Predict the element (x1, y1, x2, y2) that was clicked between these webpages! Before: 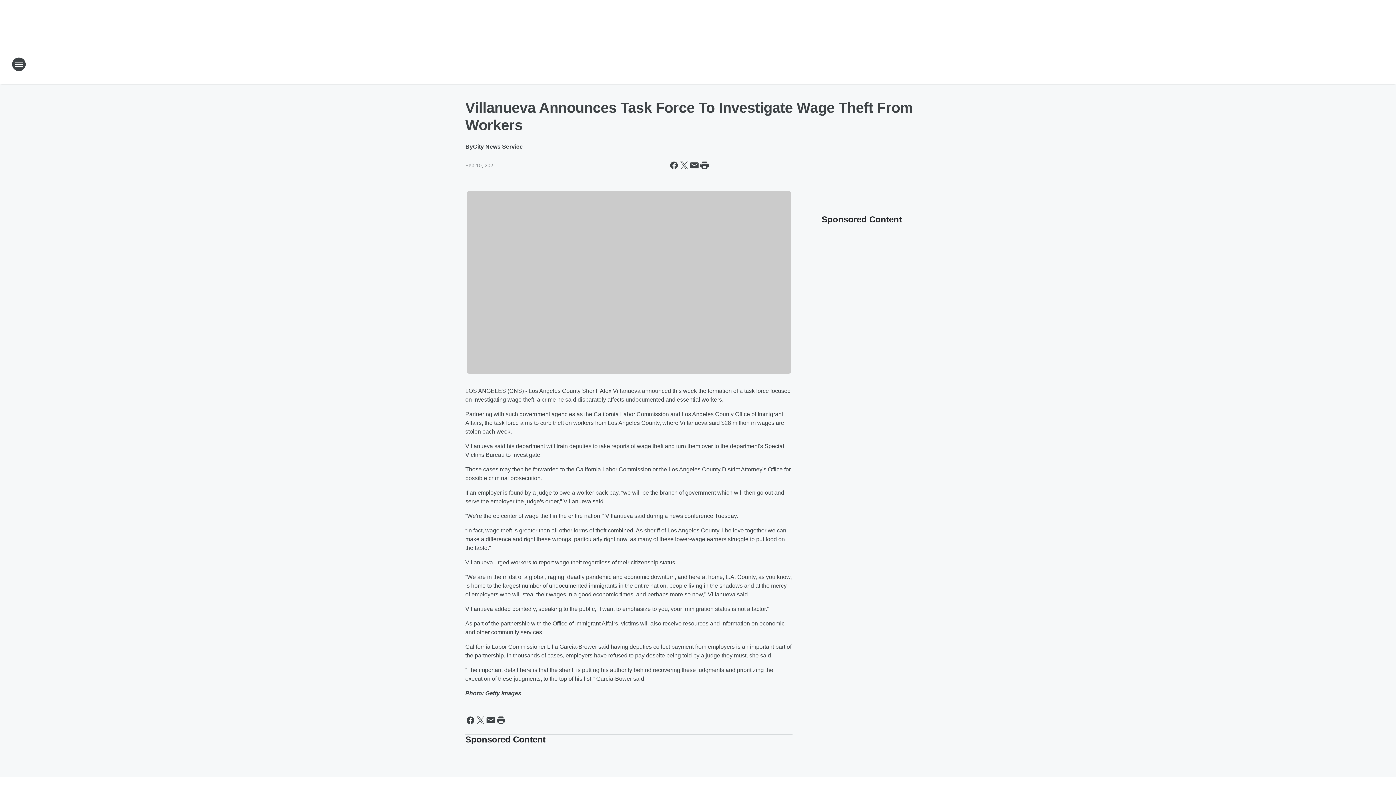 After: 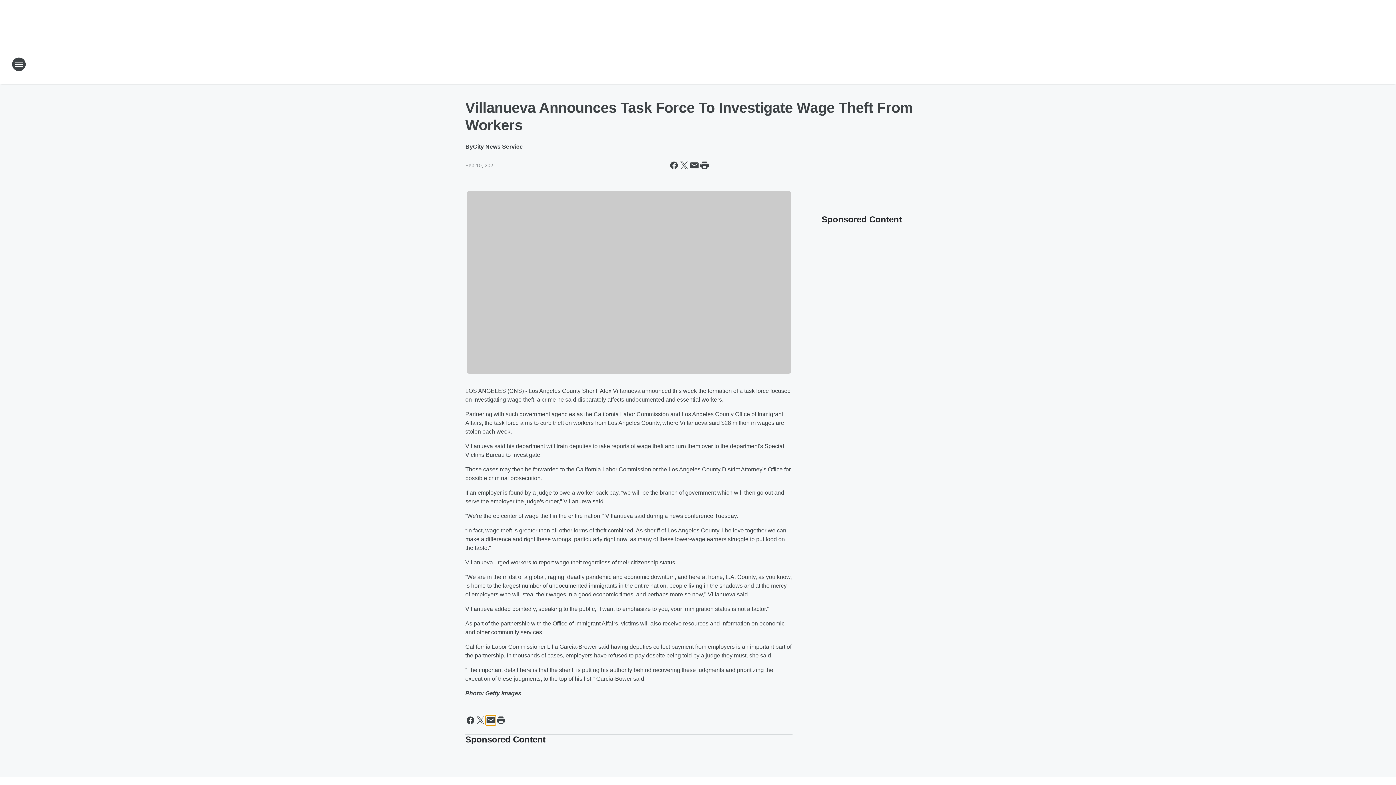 Action: label: Share this page in Email bbox: (485, 715, 496, 725)